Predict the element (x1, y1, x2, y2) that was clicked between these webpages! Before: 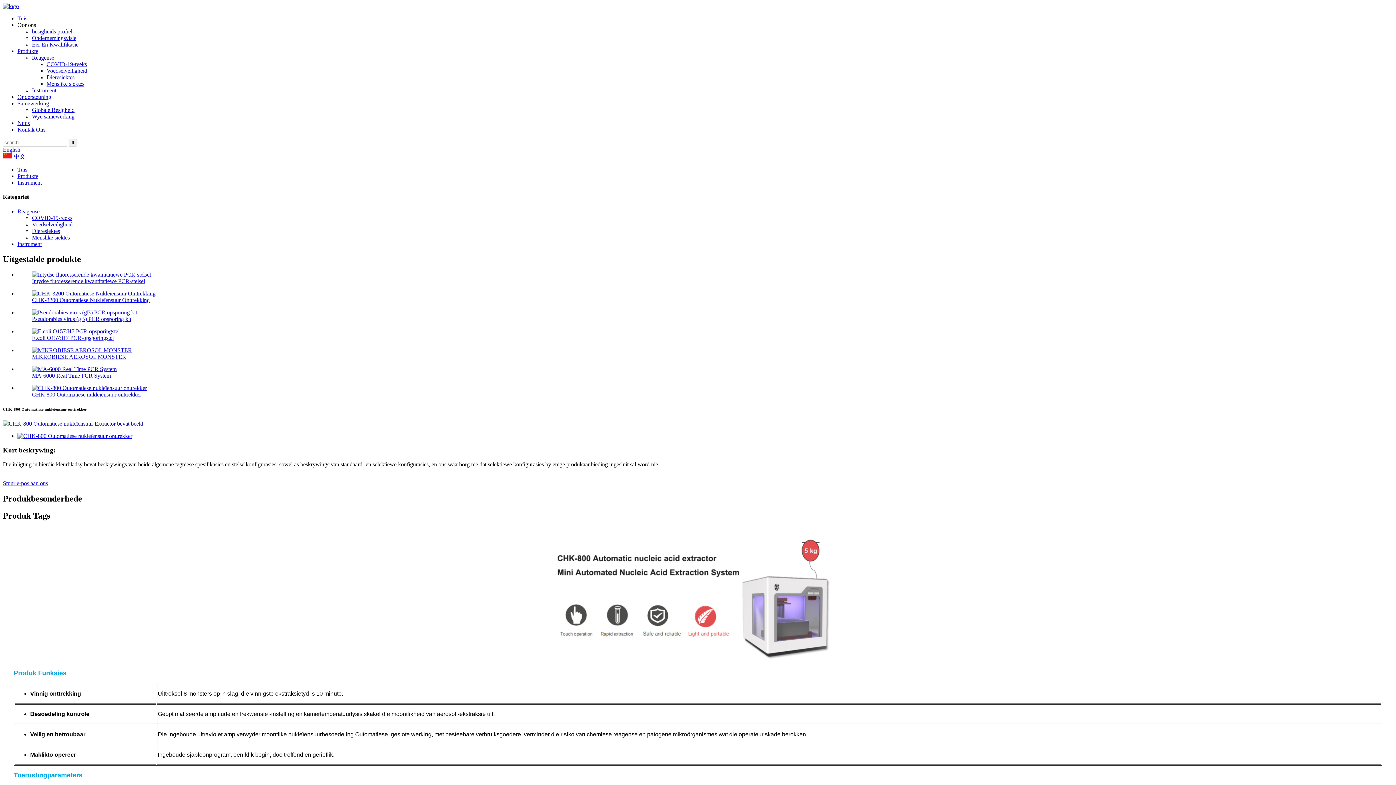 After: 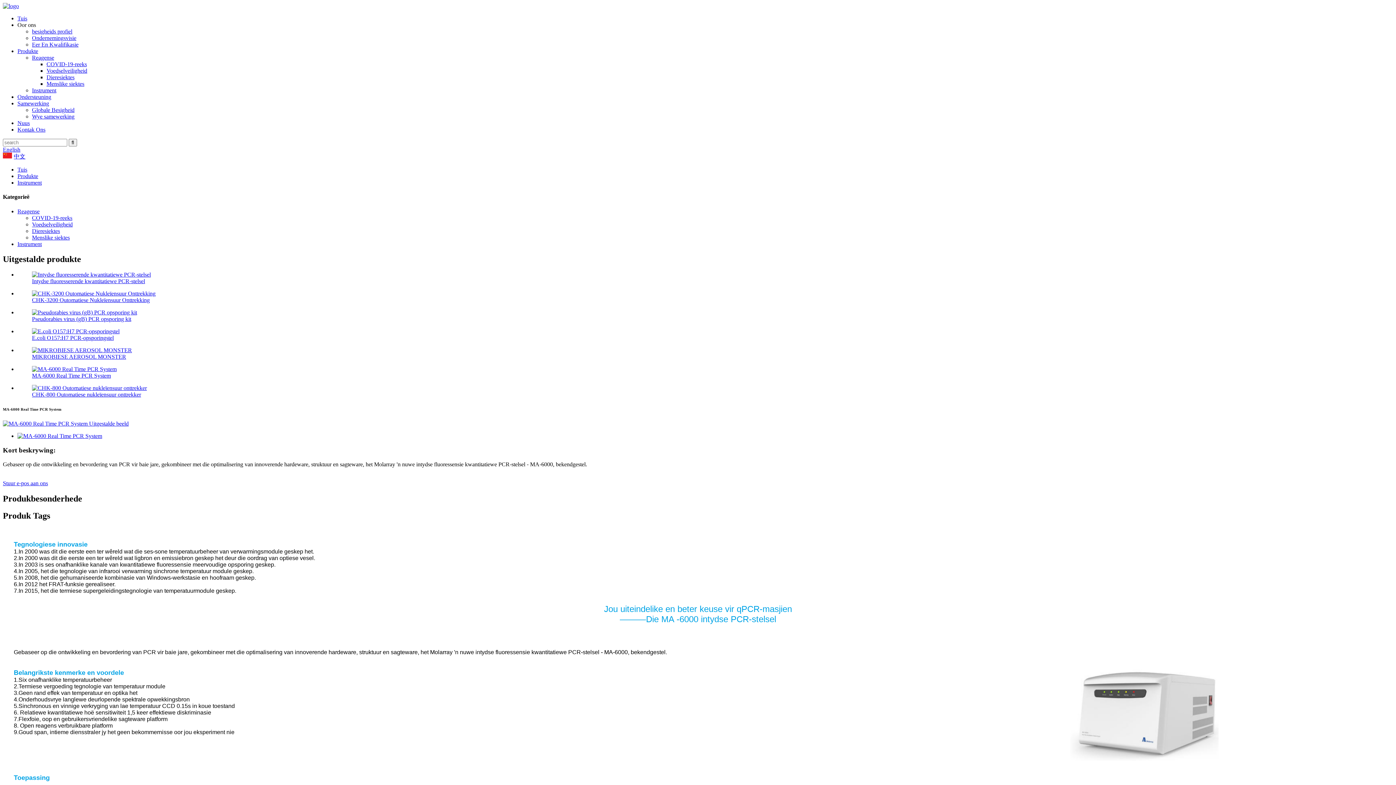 Action: label: MA-6000 Real Time PCR System bbox: (32, 372, 110, 379)